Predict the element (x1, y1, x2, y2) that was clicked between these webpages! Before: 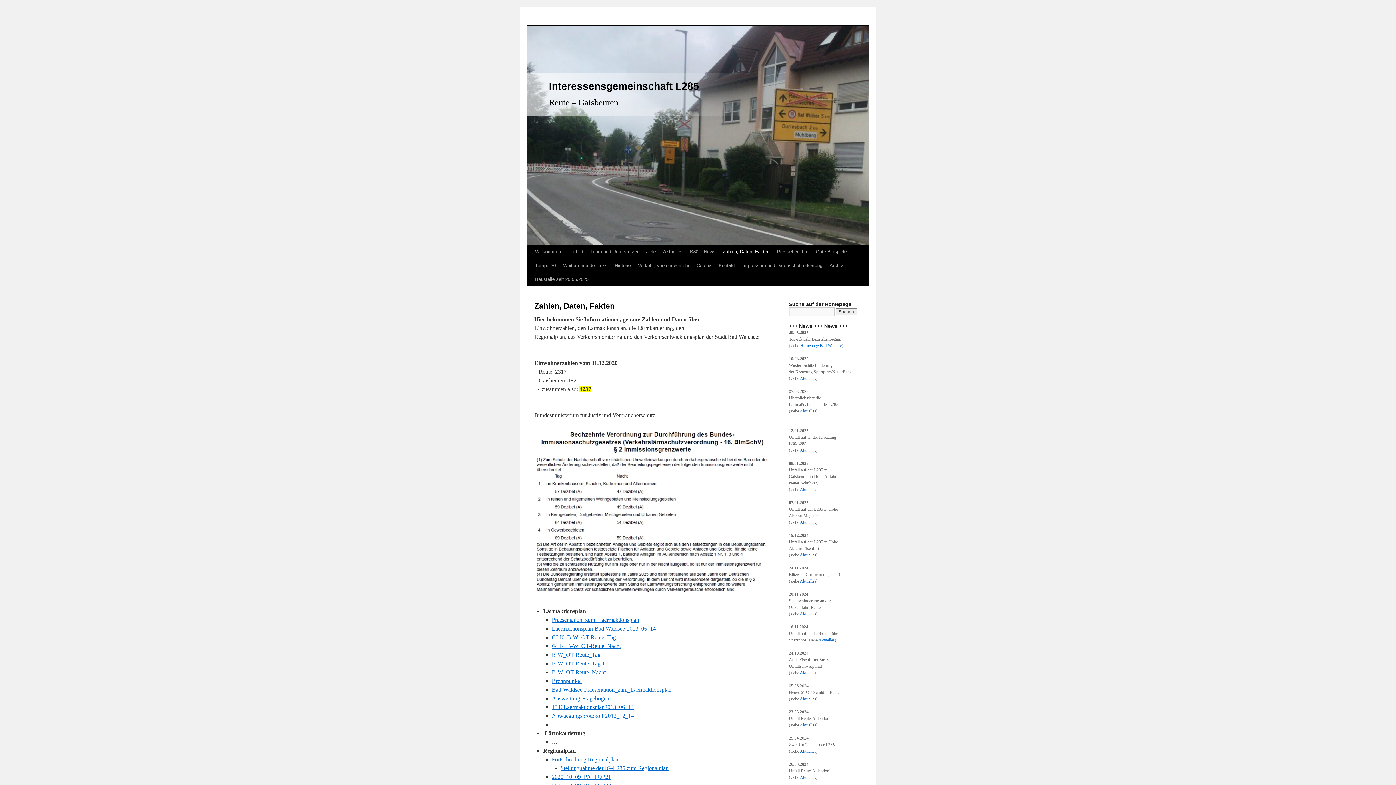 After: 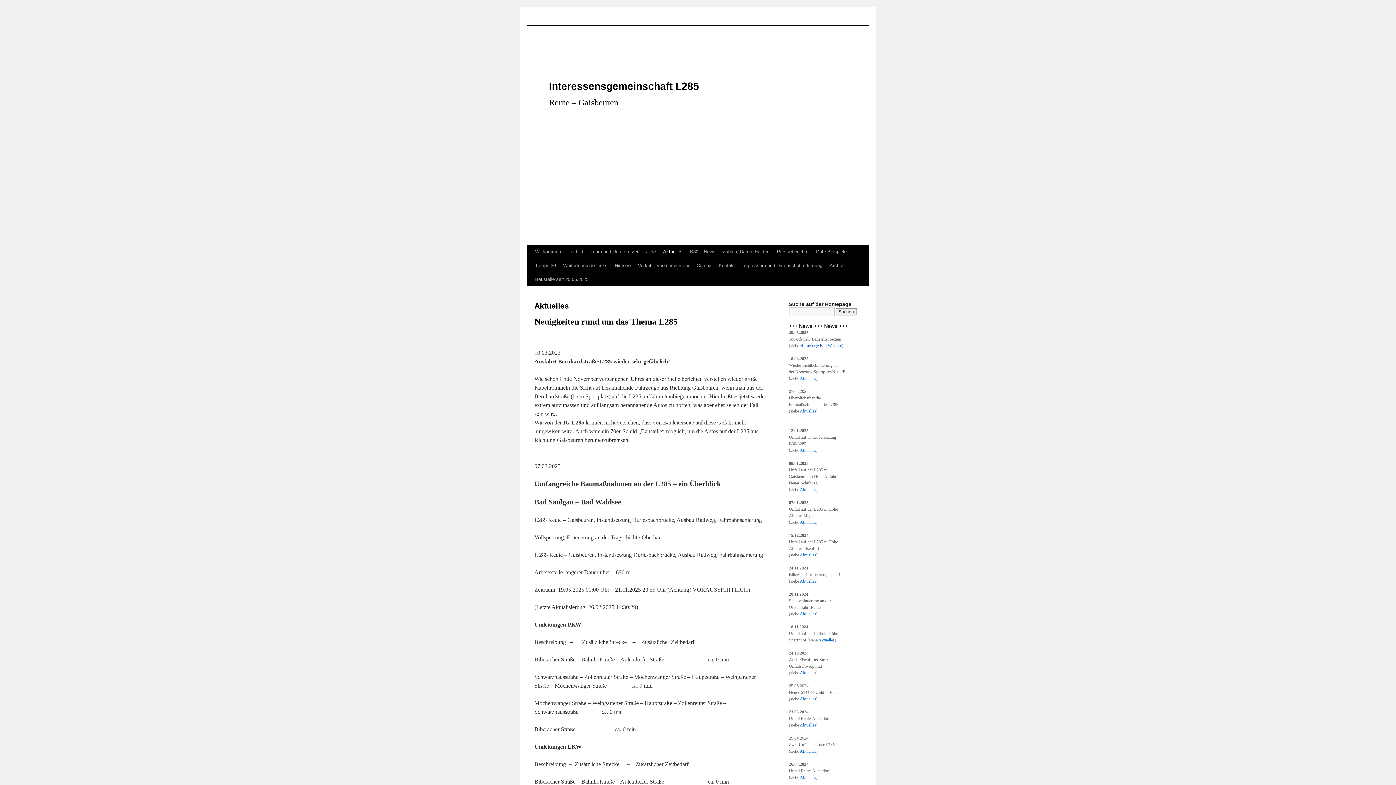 Action: bbox: (800, 487, 816, 492) label: Aktuelles